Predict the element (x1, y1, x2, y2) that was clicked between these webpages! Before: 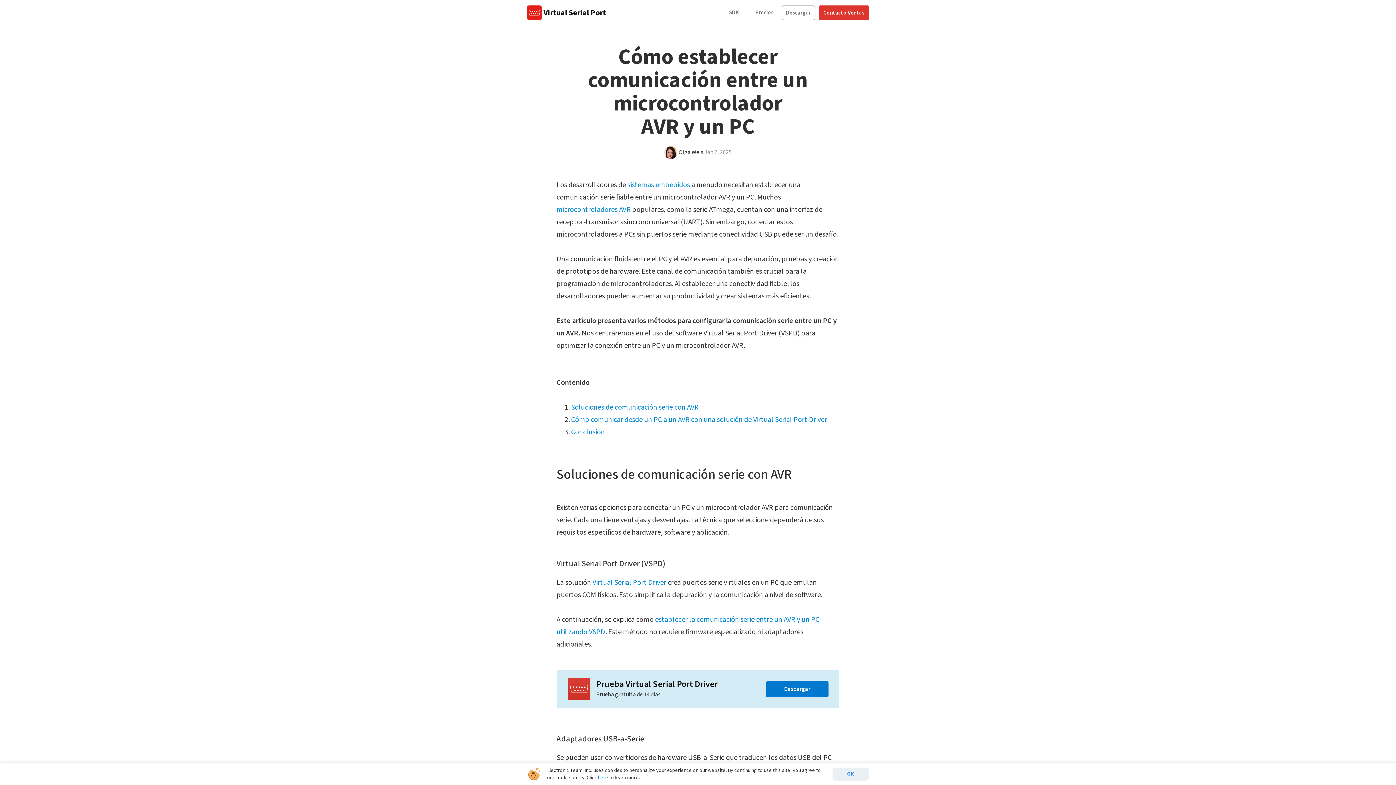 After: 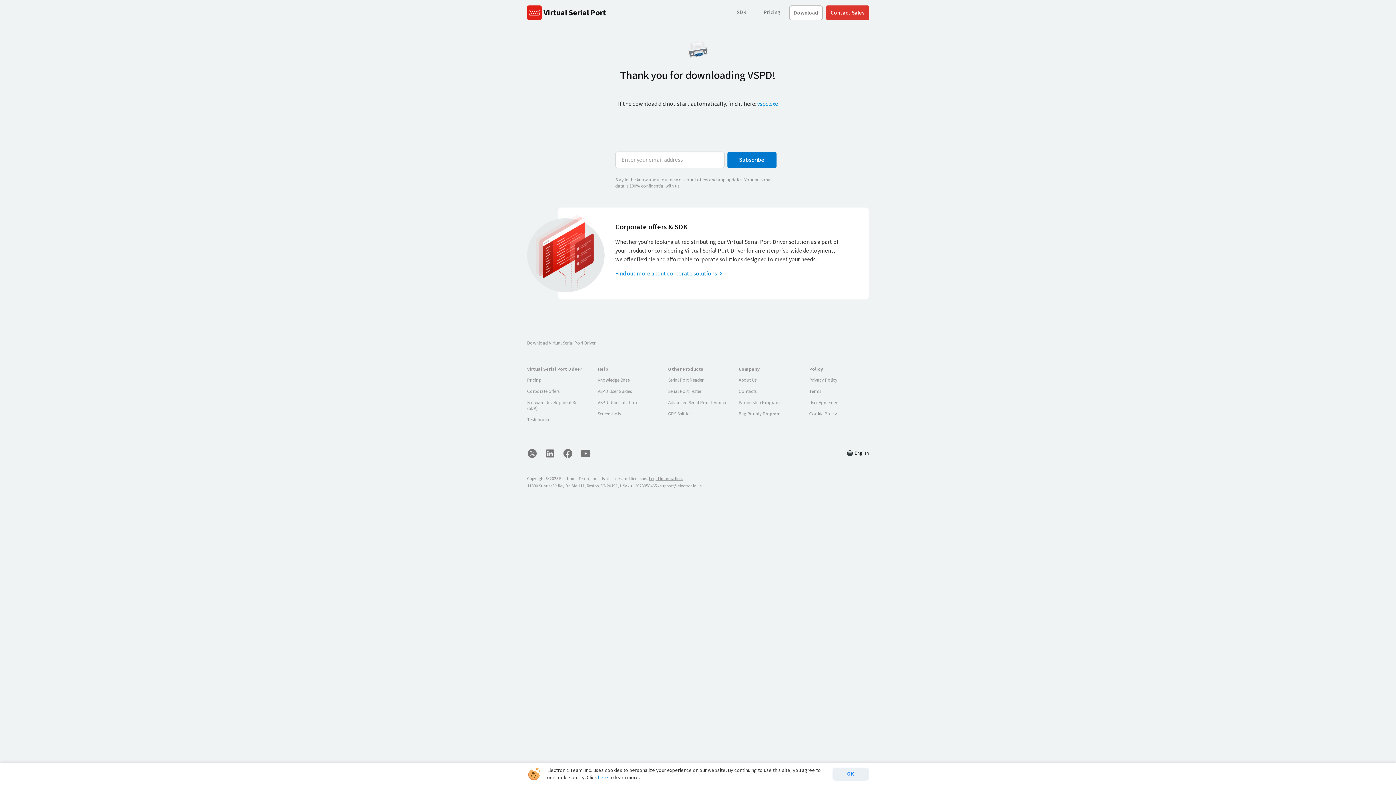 Action: label: Descargar bbox: (766, 681, 828, 697)